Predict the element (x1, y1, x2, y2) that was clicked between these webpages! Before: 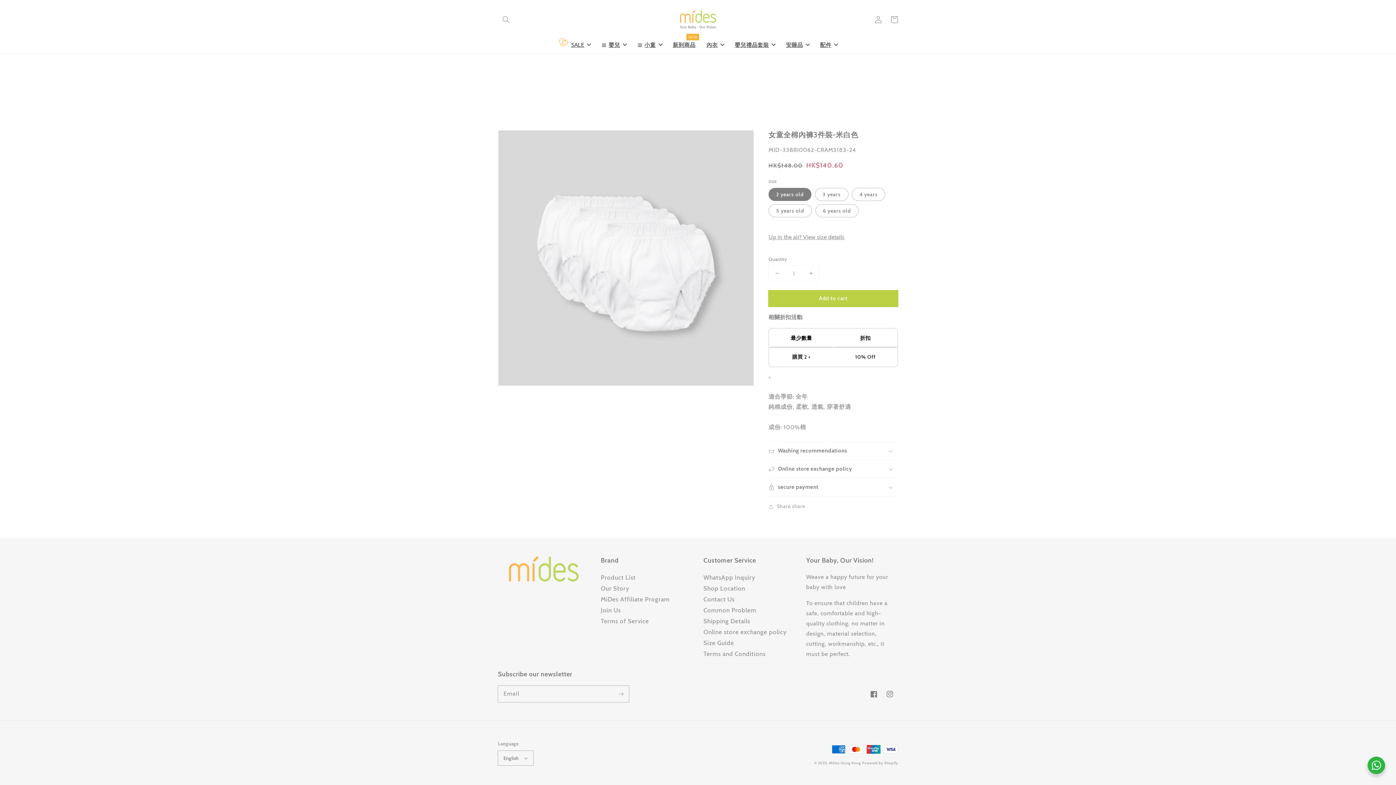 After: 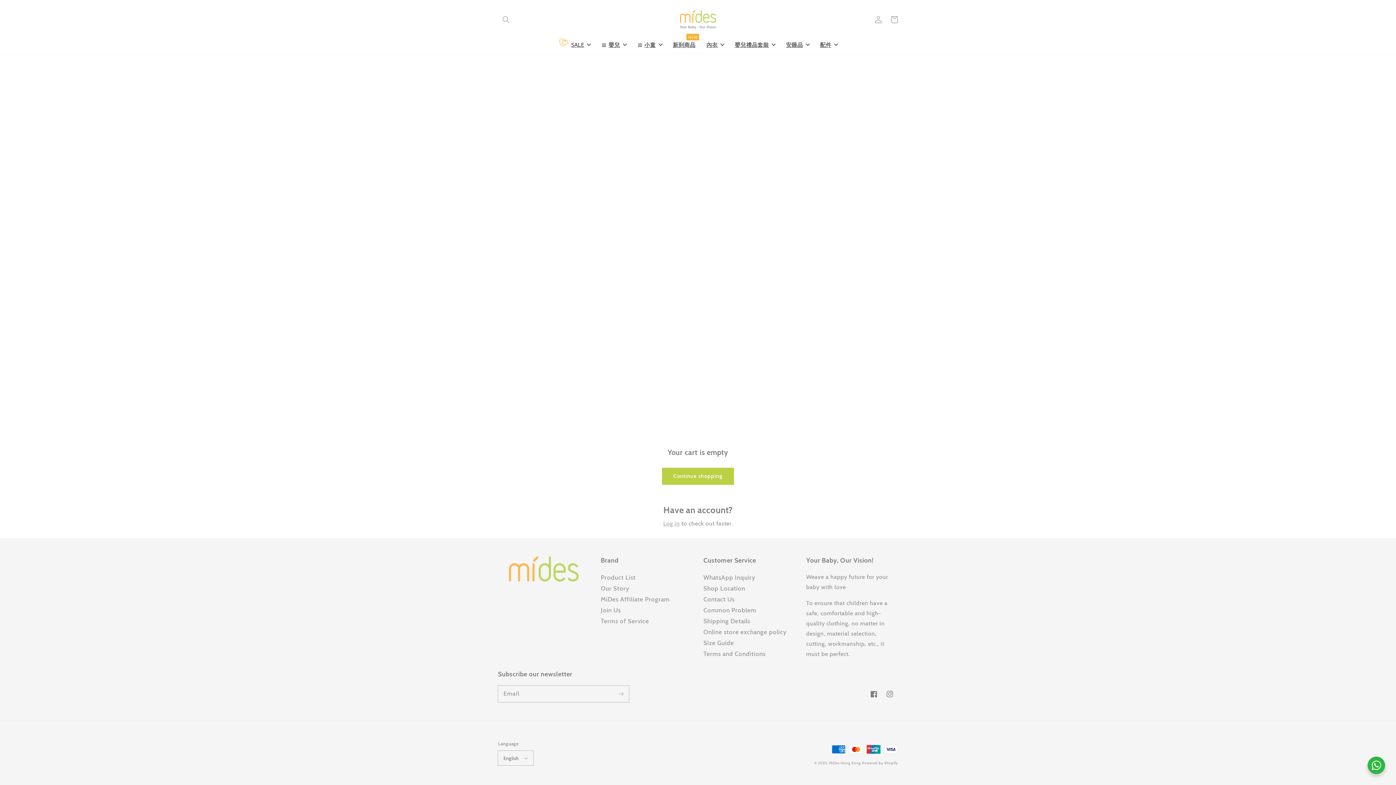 Action: label: Cart bbox: (886, 11, 902, 27)